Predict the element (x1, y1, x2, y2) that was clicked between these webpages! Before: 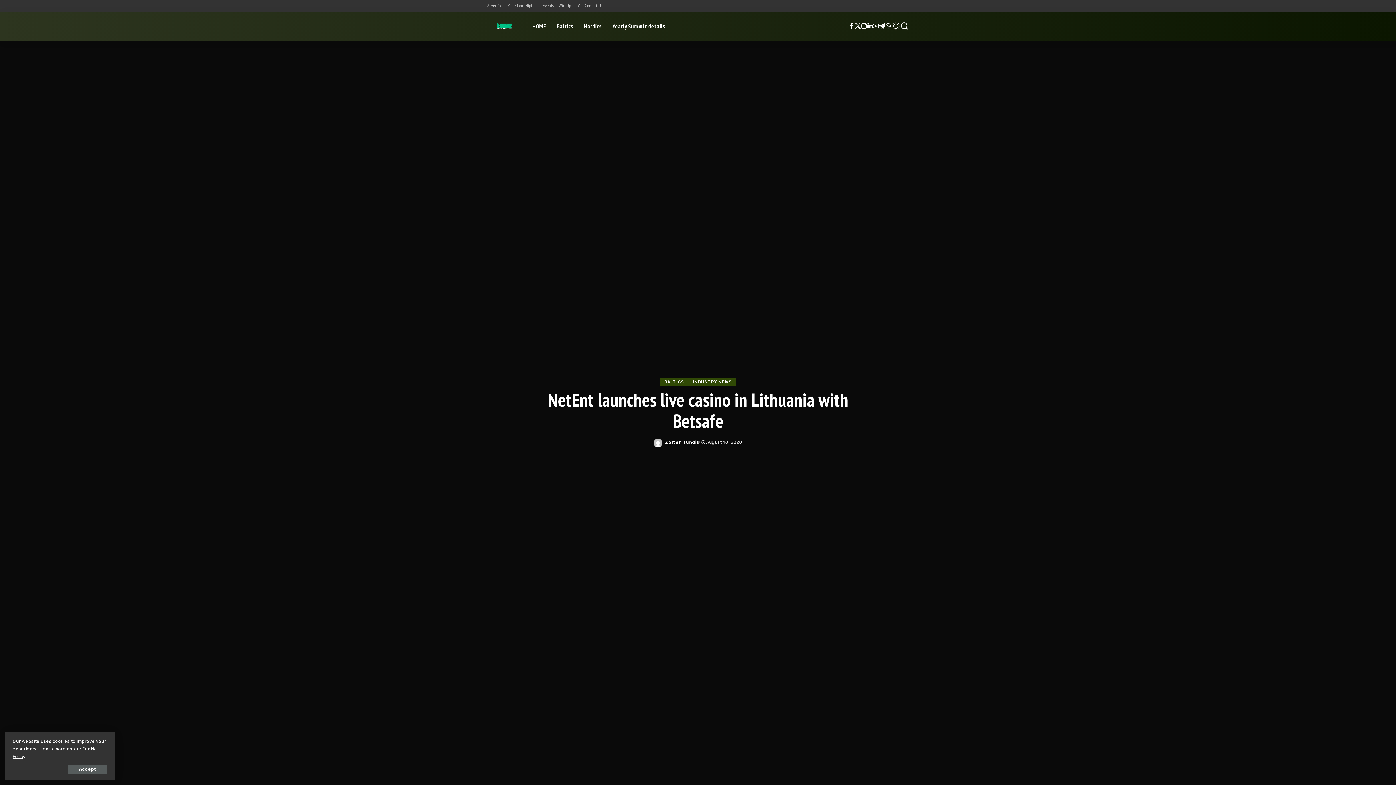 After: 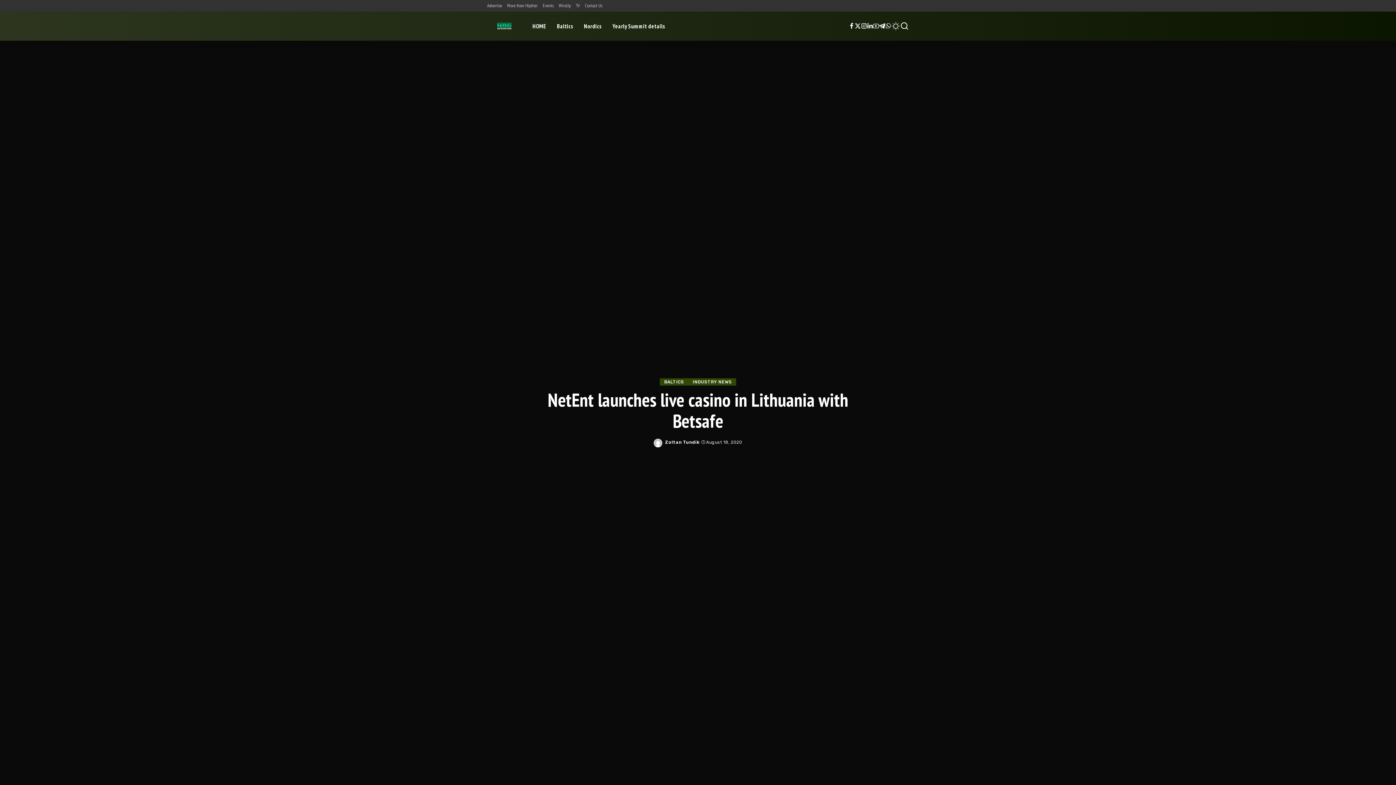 Action: label: Accept bbox: (68, 765, 107, 774)